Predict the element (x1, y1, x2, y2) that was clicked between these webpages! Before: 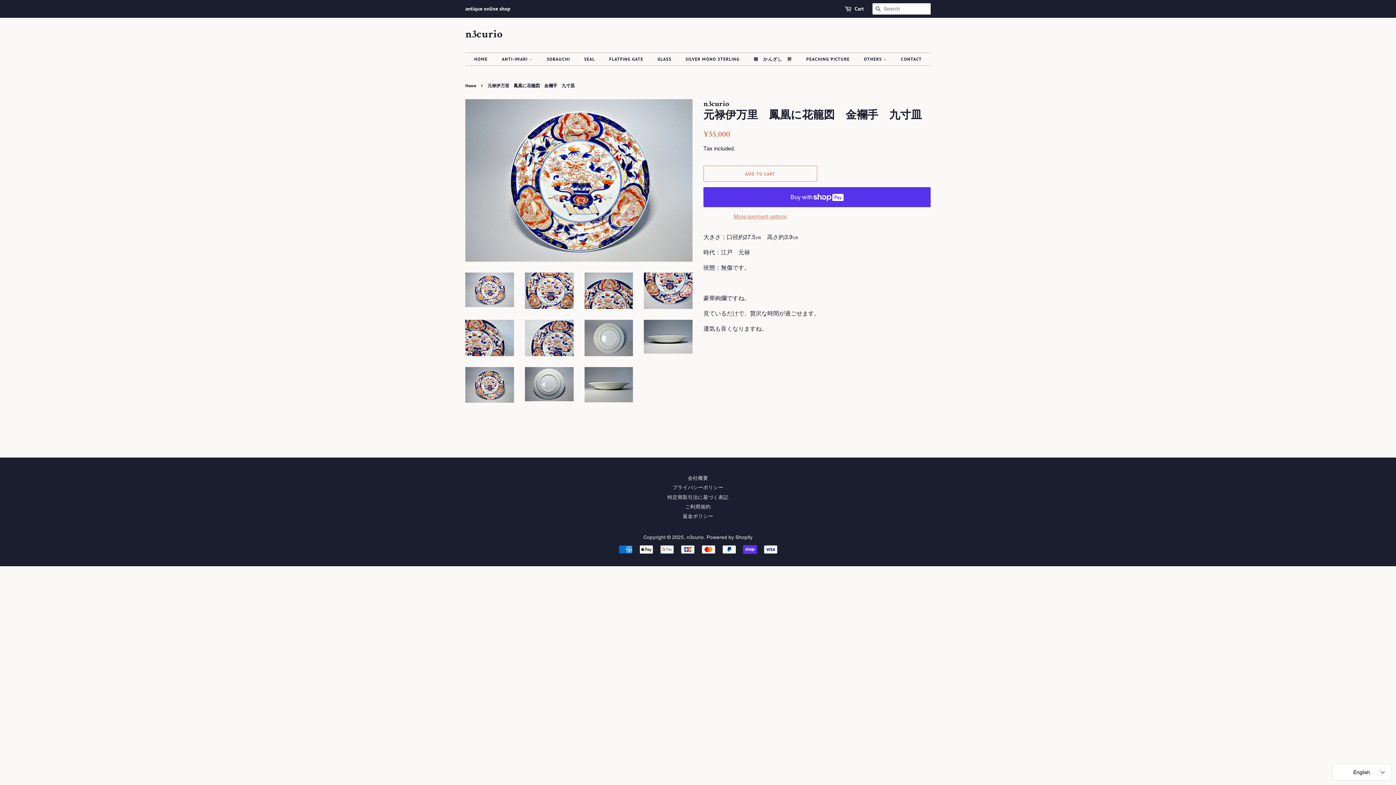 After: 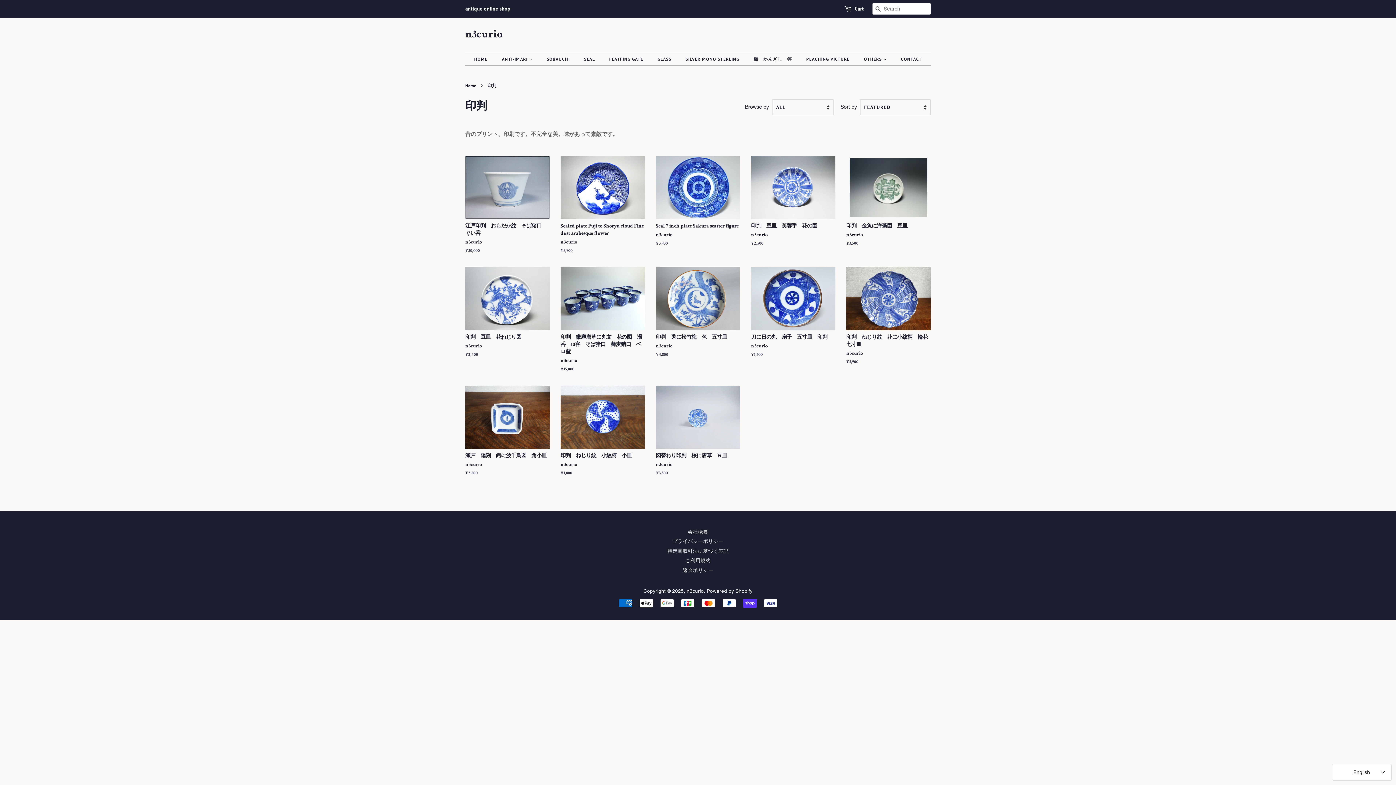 Action: label: SEAL bbox: (578, 53, 602, 65)